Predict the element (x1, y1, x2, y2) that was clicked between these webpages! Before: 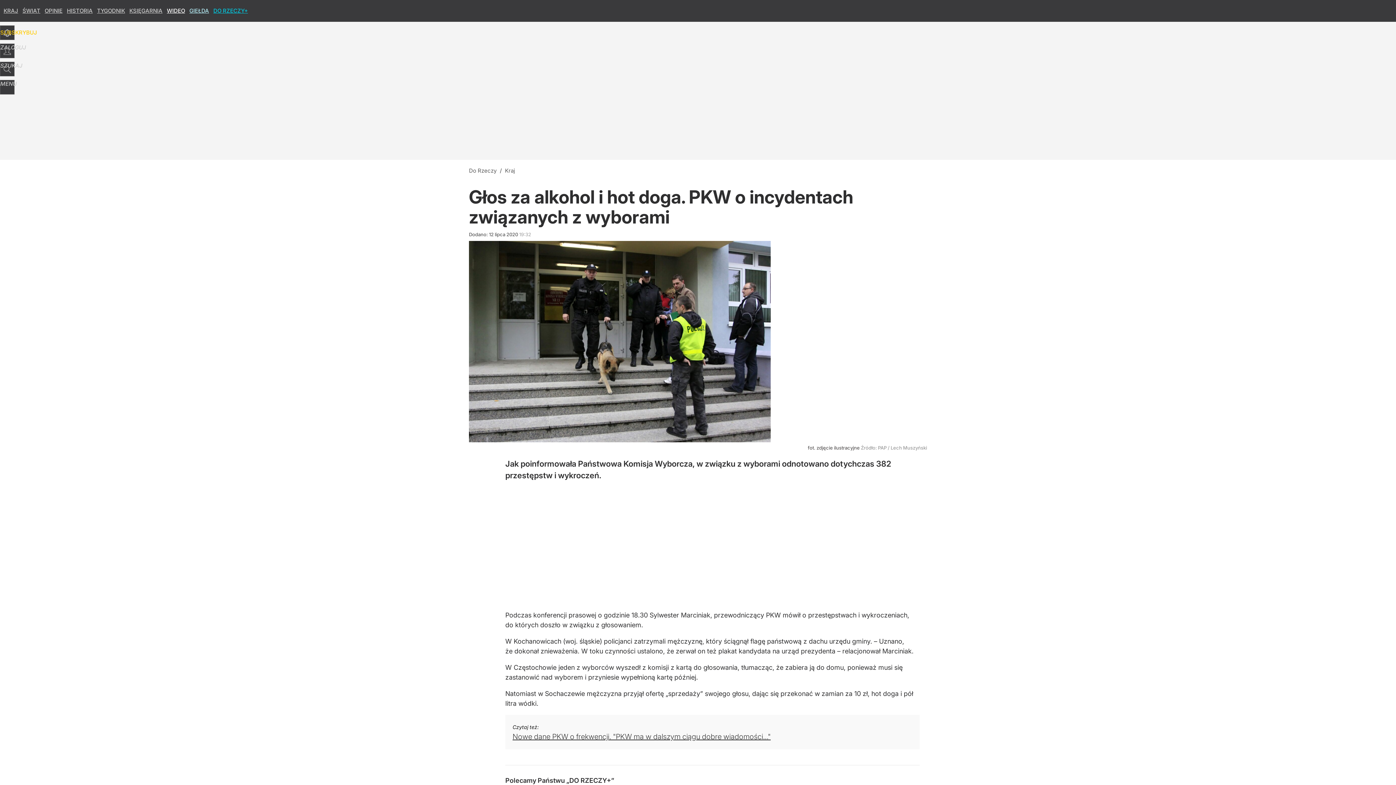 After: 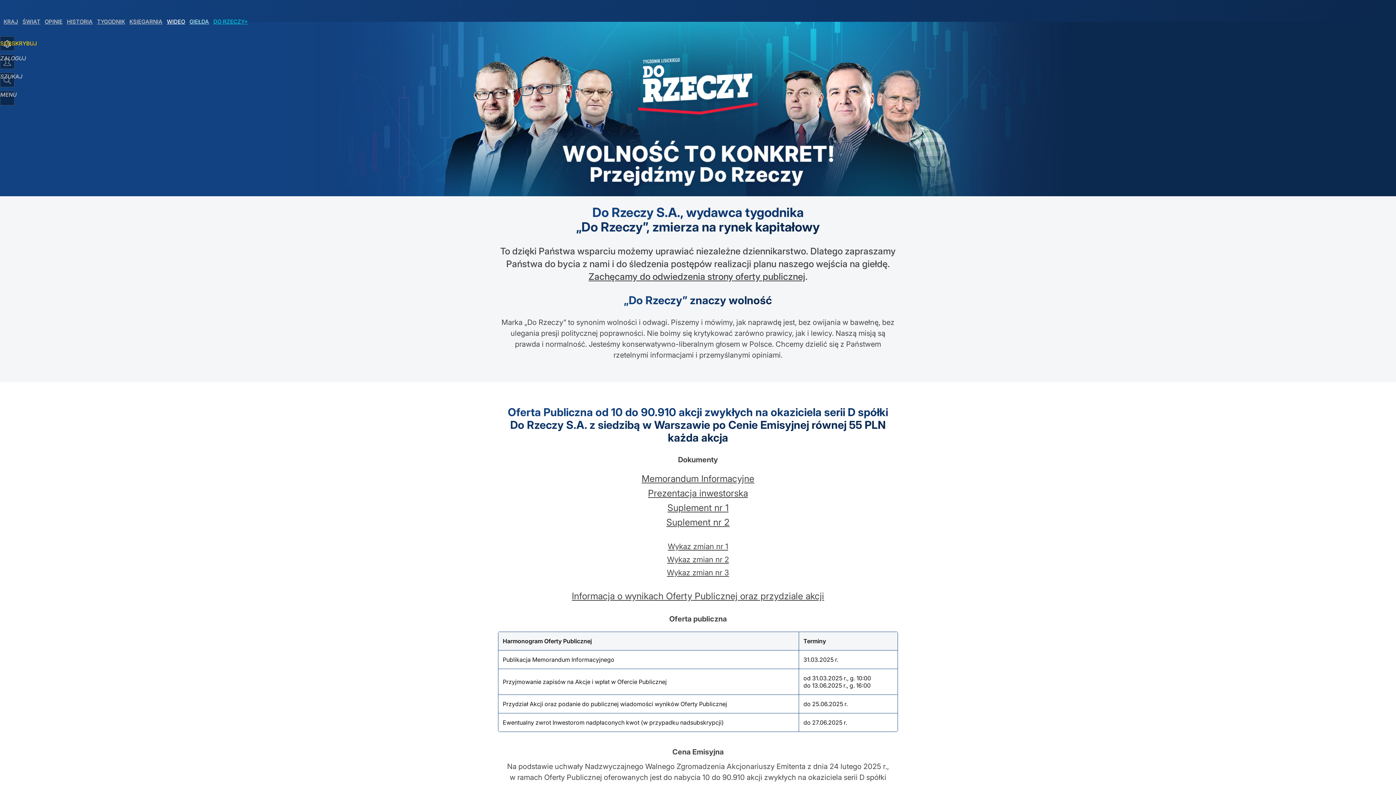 Action: bbox: (189, 7, 209, 14) label: GIEŁDA